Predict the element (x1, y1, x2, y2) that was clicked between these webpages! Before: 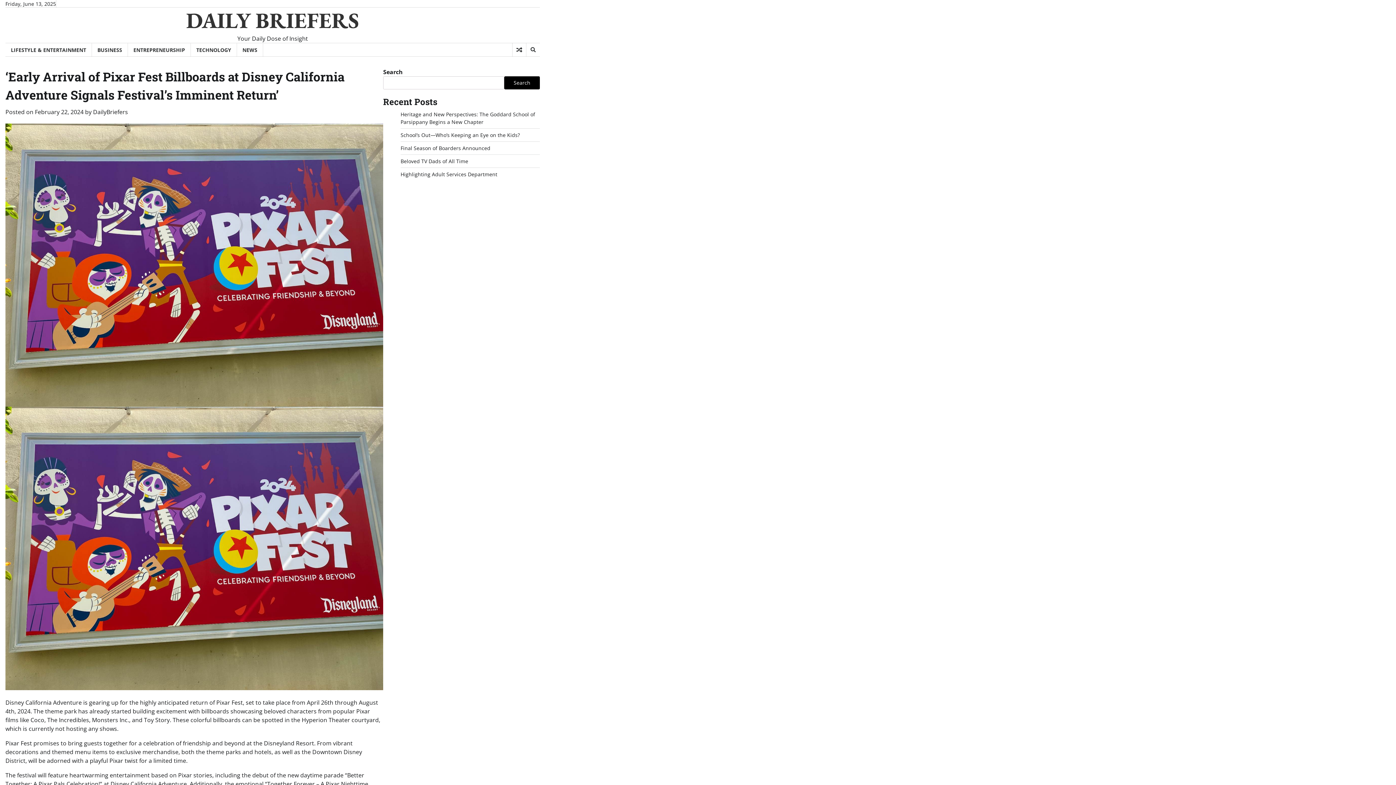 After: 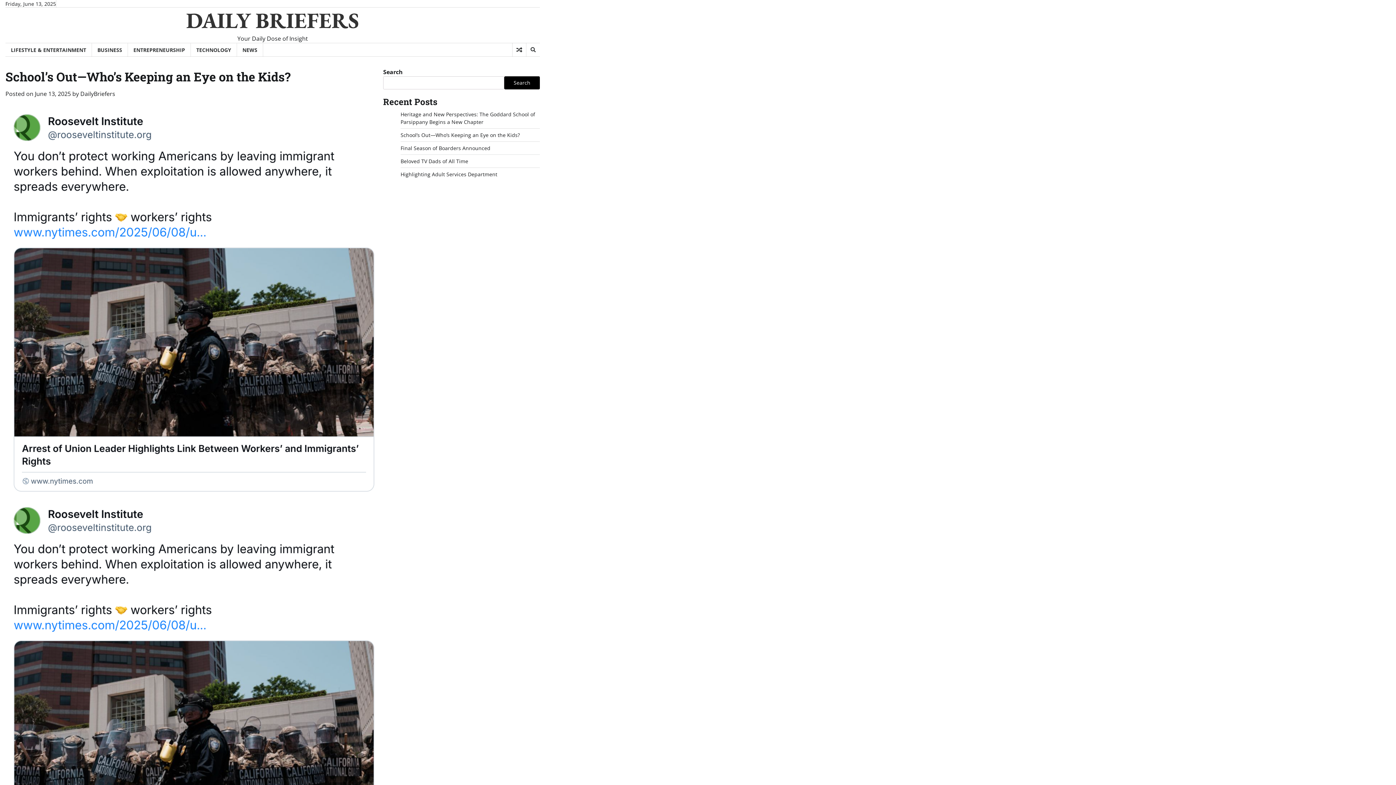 Action: bbox: (400, 131, 520, 138) label: School’s Out—Who’s Keeping an Eye on the Kids?